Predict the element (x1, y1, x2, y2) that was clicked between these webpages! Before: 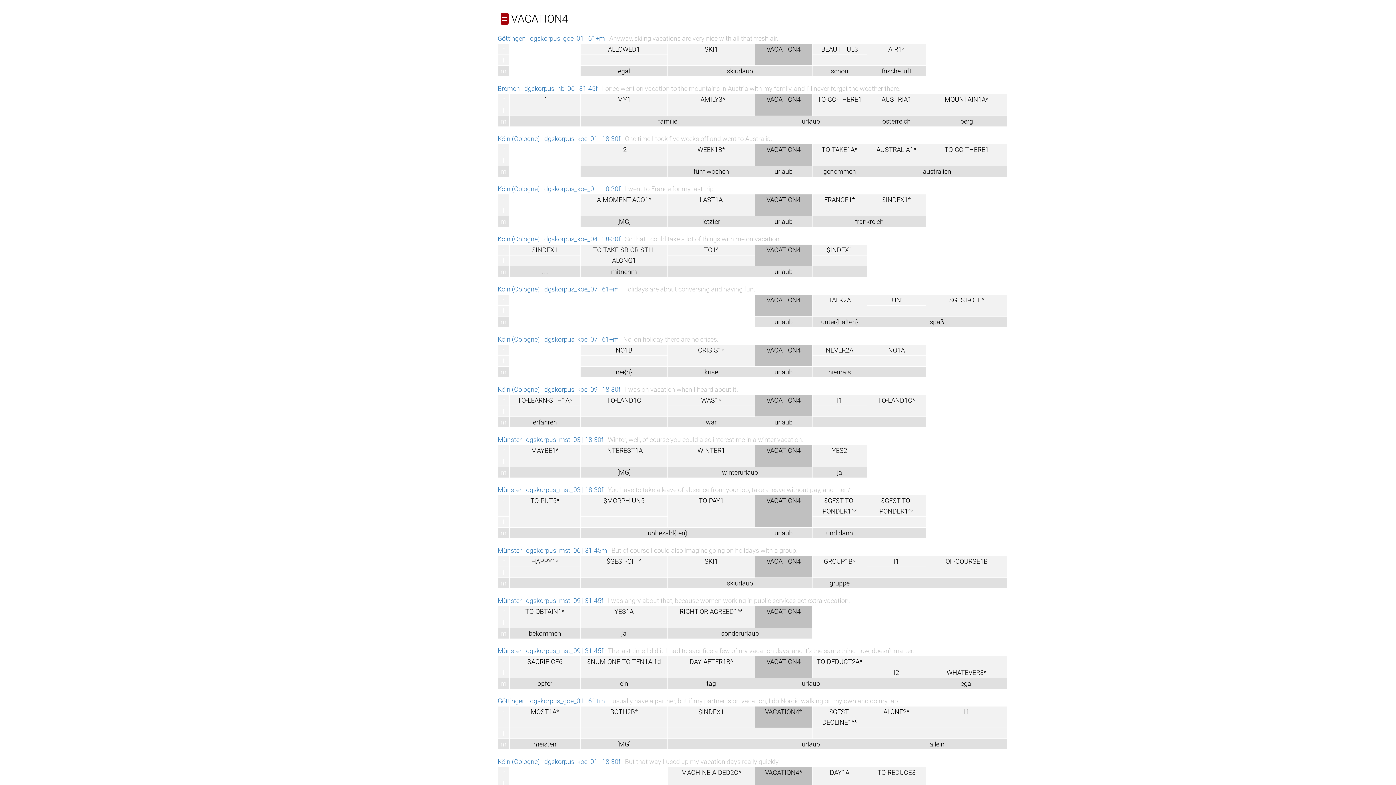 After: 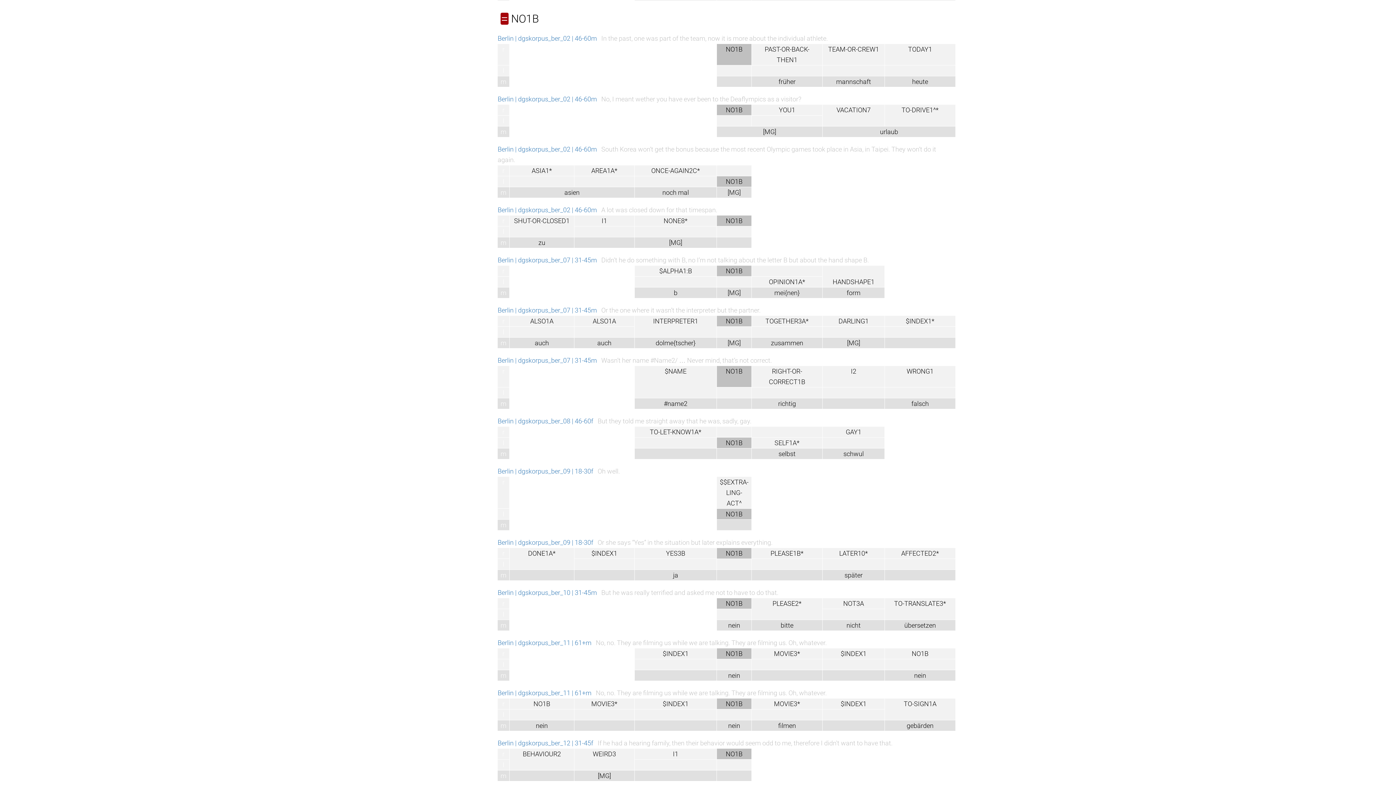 Action: label: NO1B bbox: (615, 346, 632, 354)